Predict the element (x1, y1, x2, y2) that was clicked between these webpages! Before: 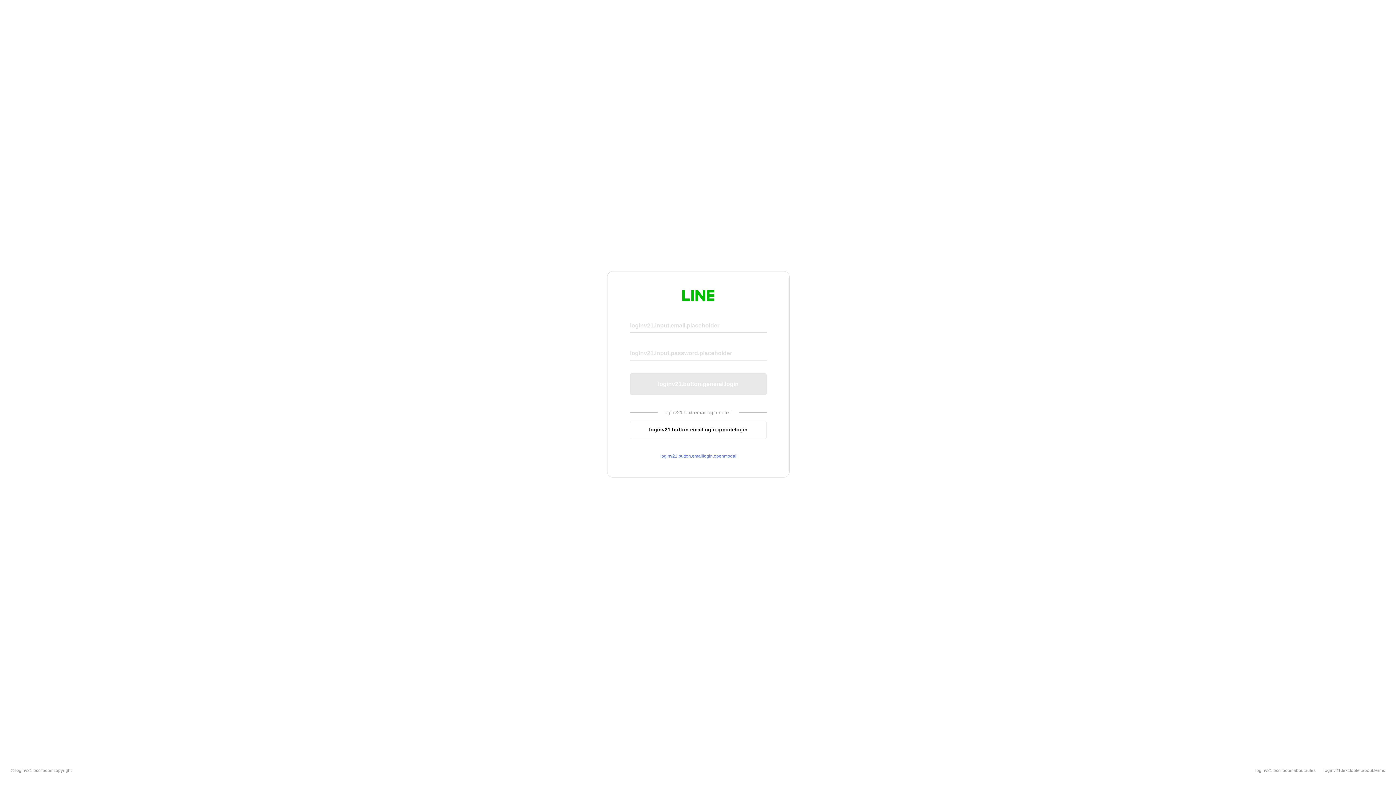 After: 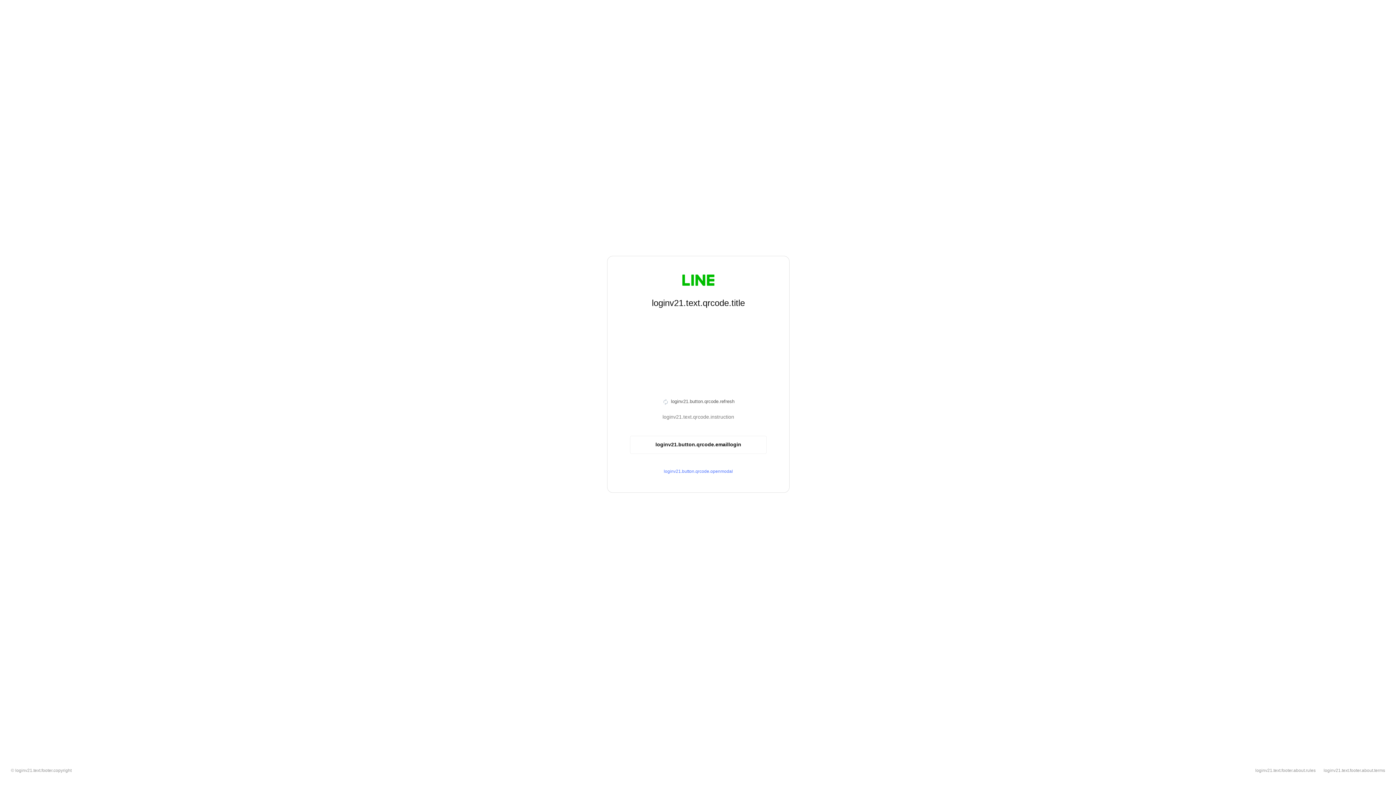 Action: bbox: (630, 420, 766, 439) label: loginv21.button.emaillogin.qrcodelogin